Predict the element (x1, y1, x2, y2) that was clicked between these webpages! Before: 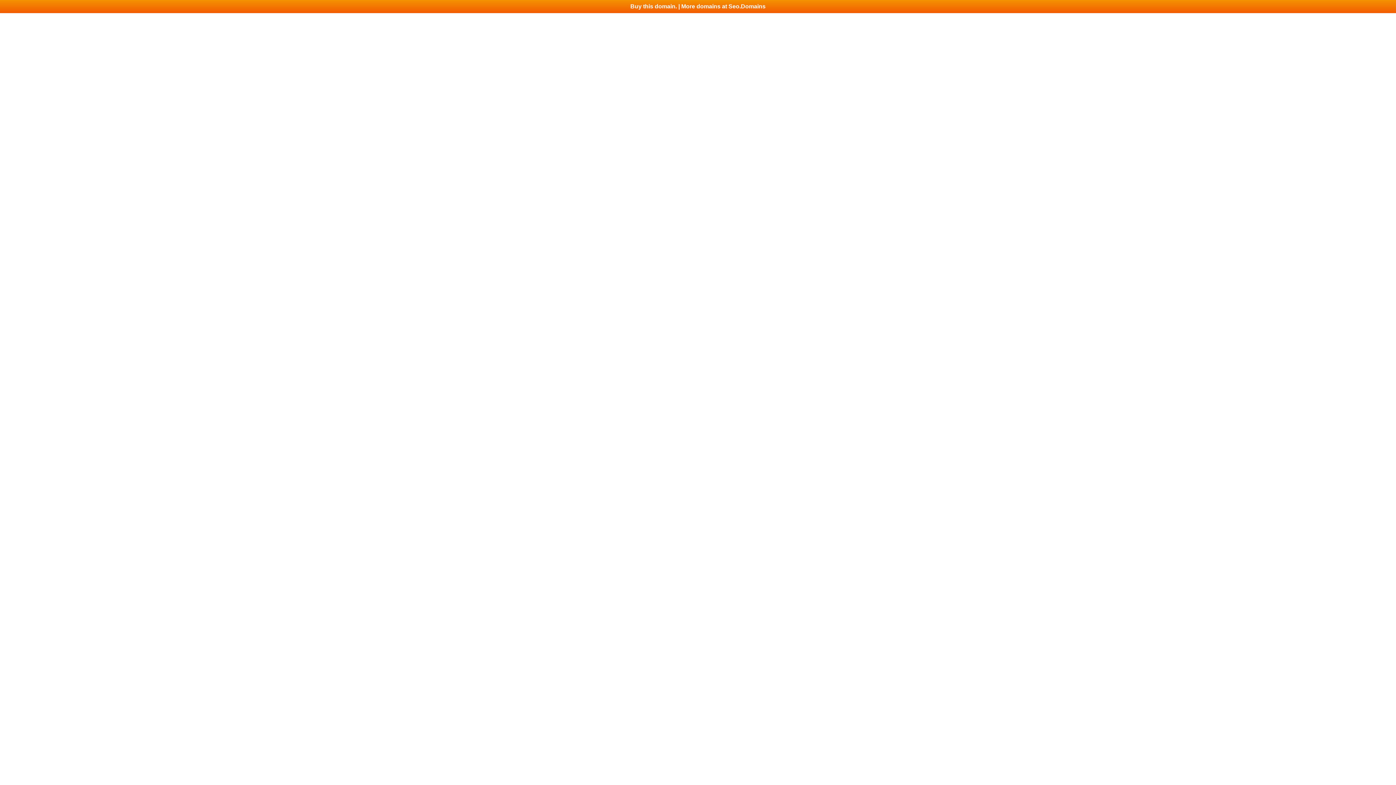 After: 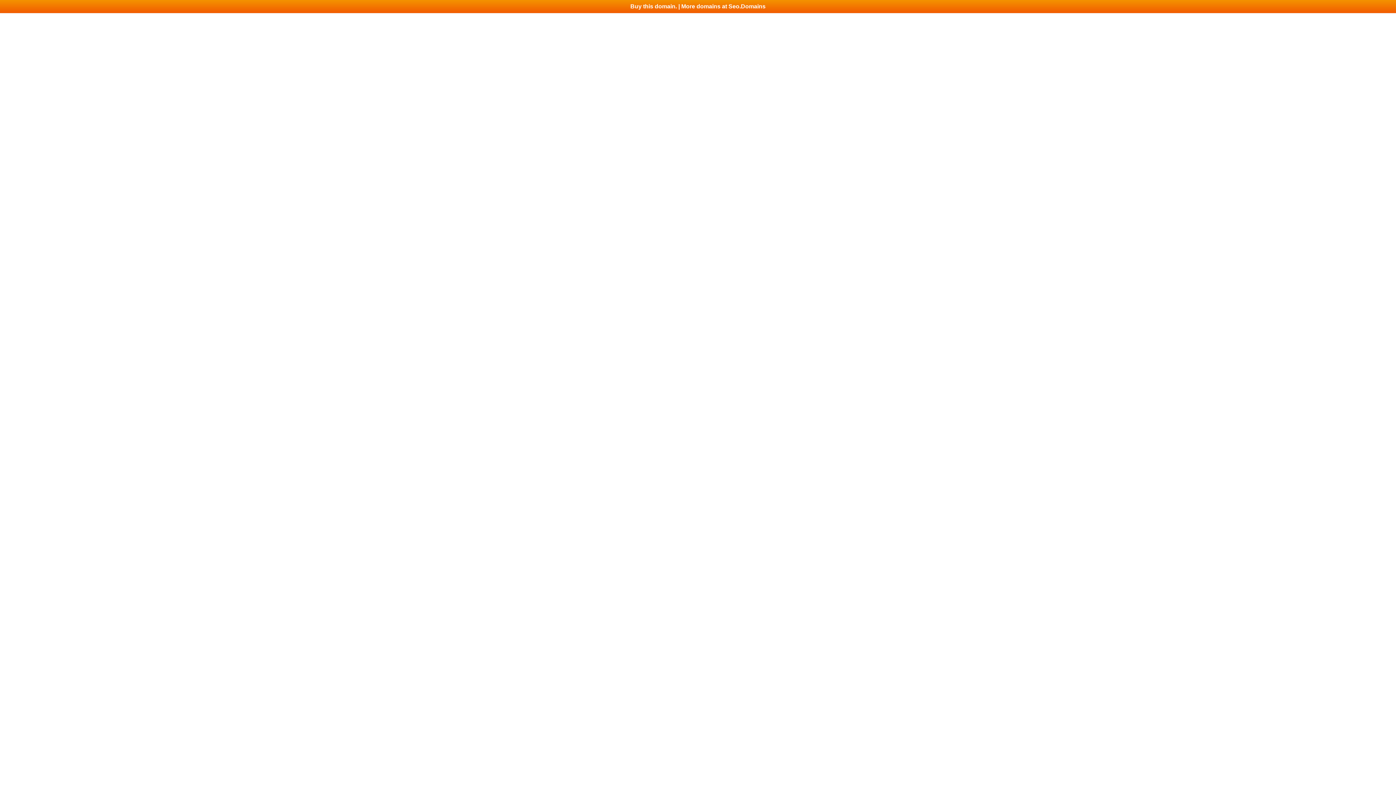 Action: label: Buy this domain. | More domains at Seo.Domains bbox: (0, 0, 1396, 13)